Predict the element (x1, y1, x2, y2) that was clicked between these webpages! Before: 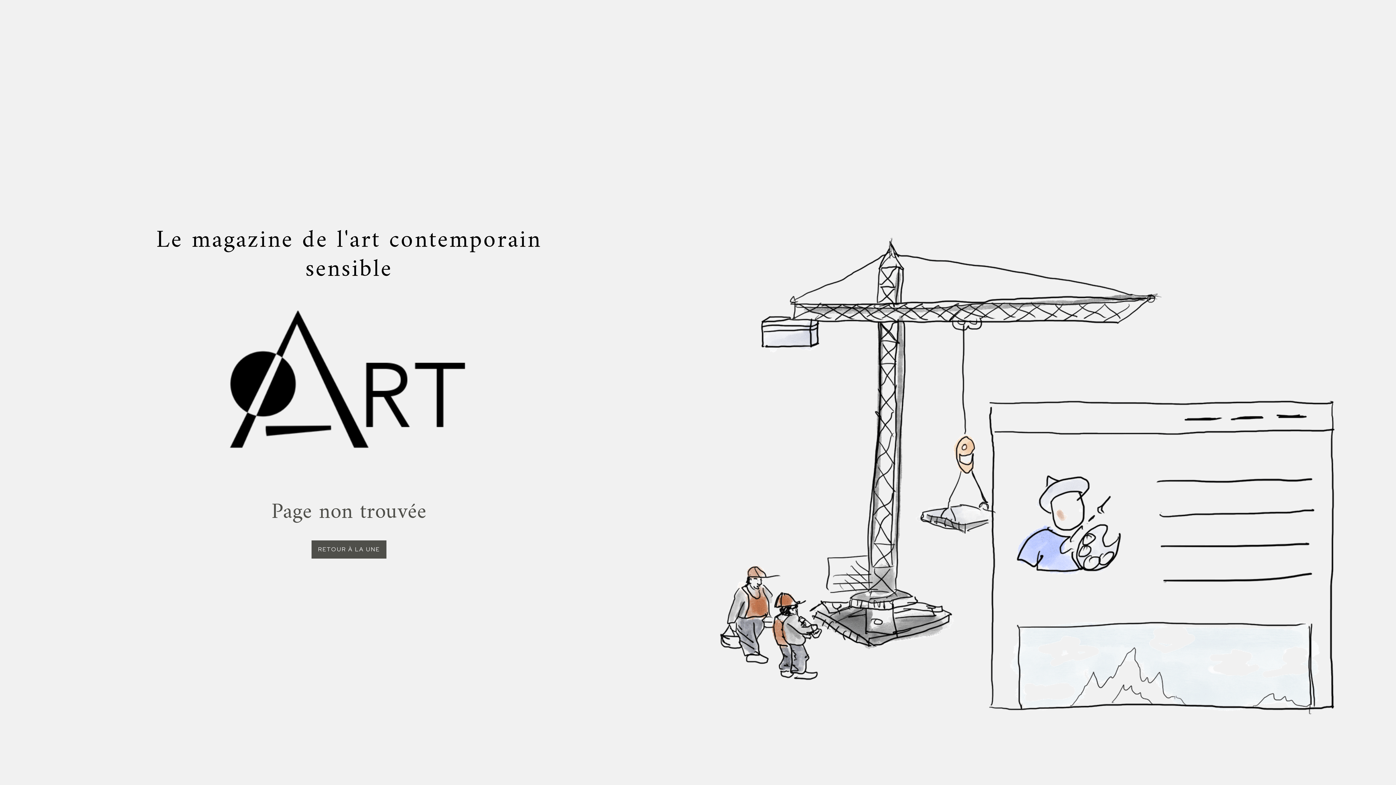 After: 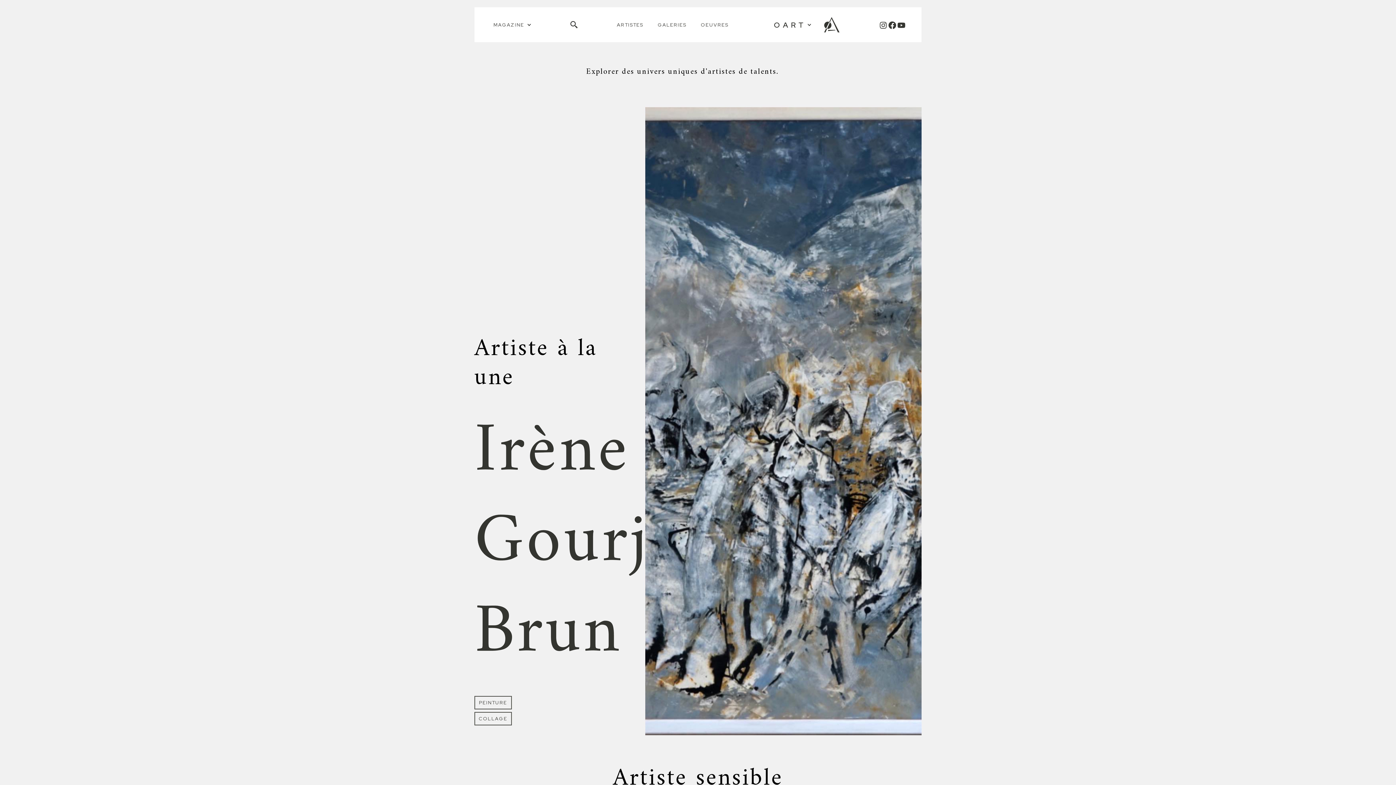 Action: label: Le magazine de l'art contemporain sensible
Page non trouvée bbox: (150, 226, 547, 540)